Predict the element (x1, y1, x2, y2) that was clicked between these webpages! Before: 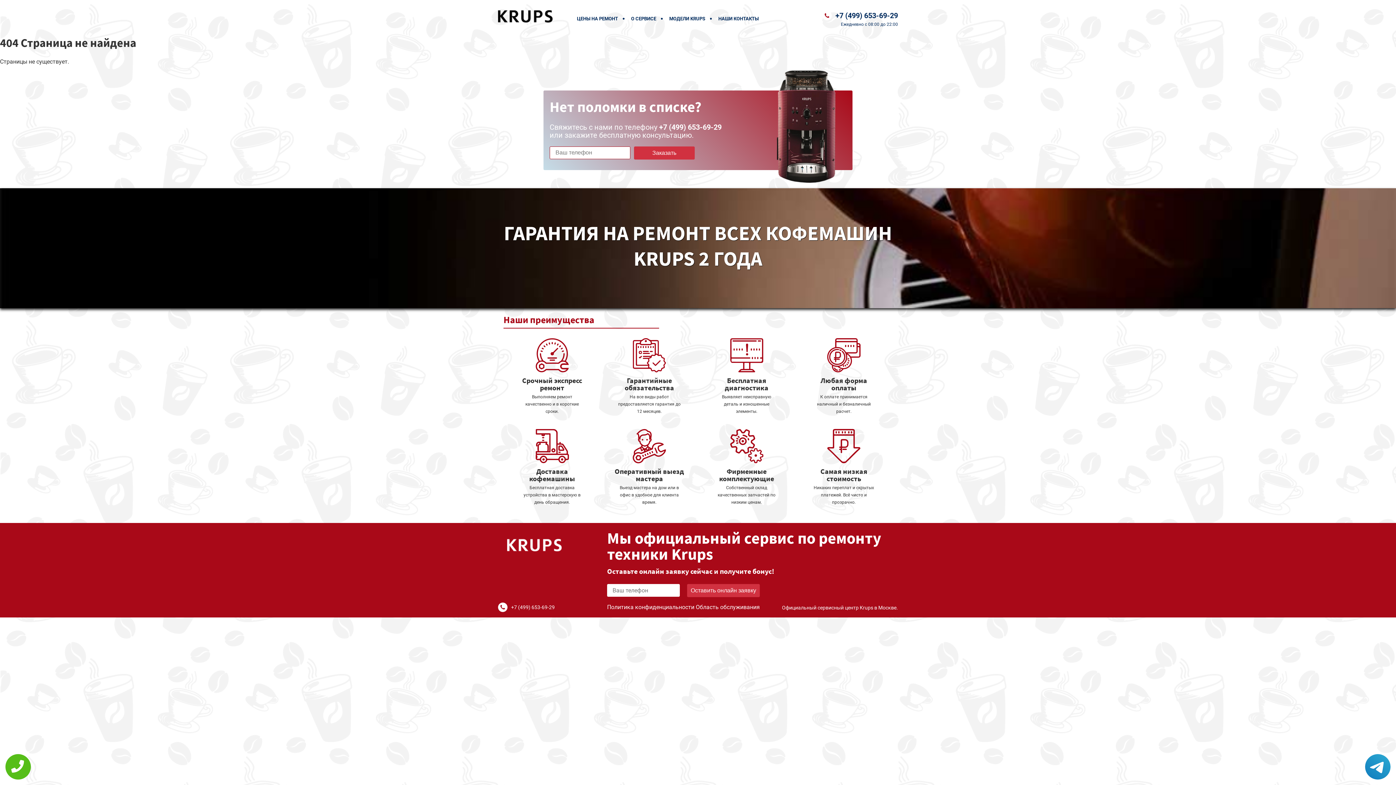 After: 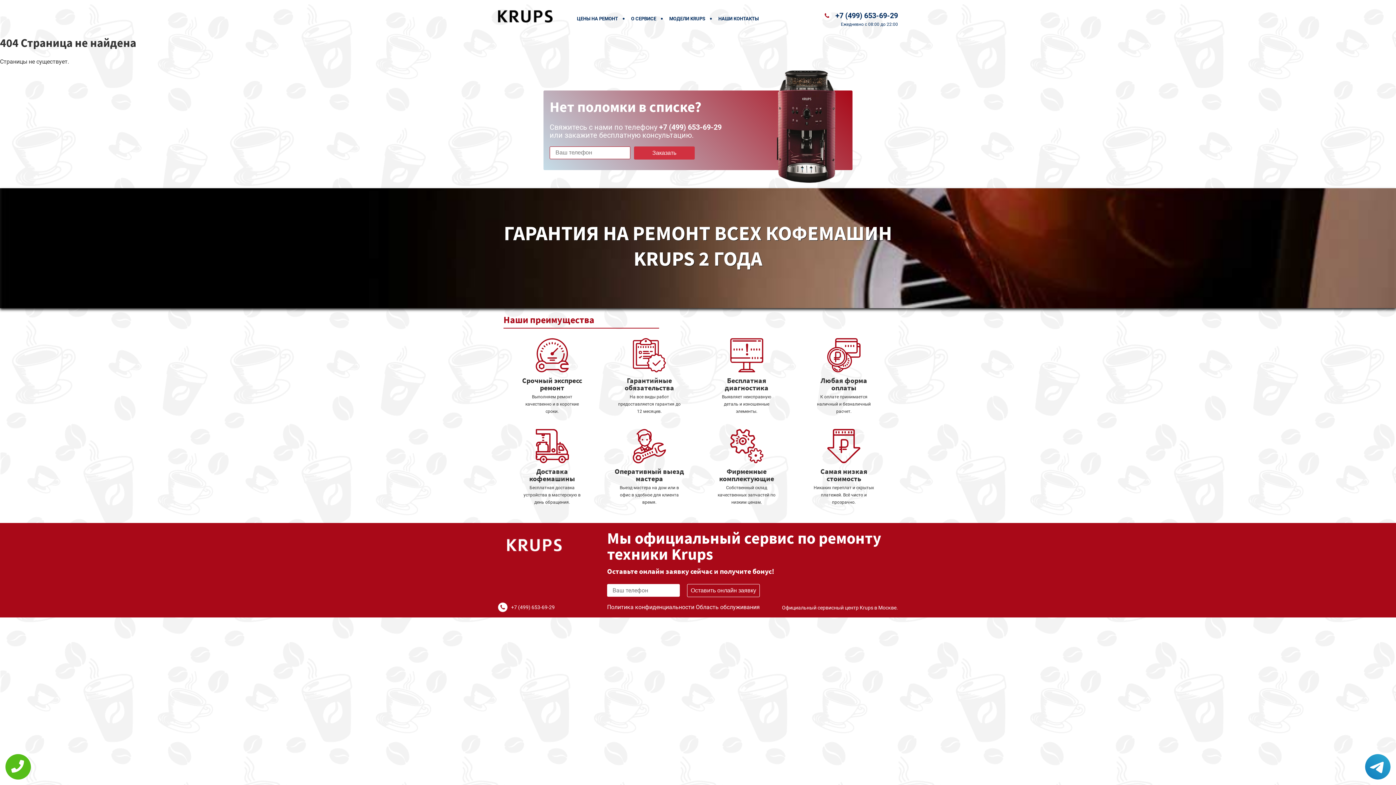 Action: bbox: (687, 584, 760, 597) label: Оставить онлайн заявку